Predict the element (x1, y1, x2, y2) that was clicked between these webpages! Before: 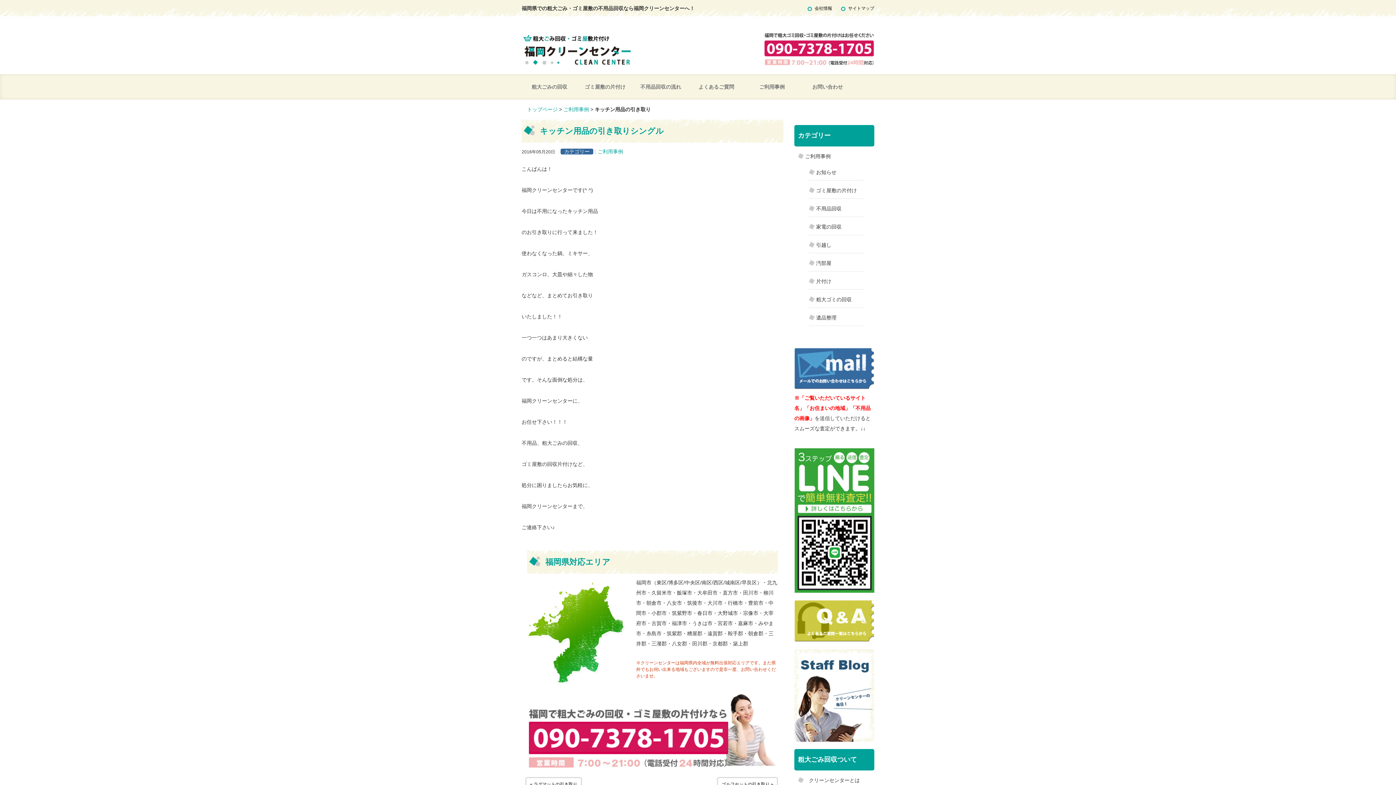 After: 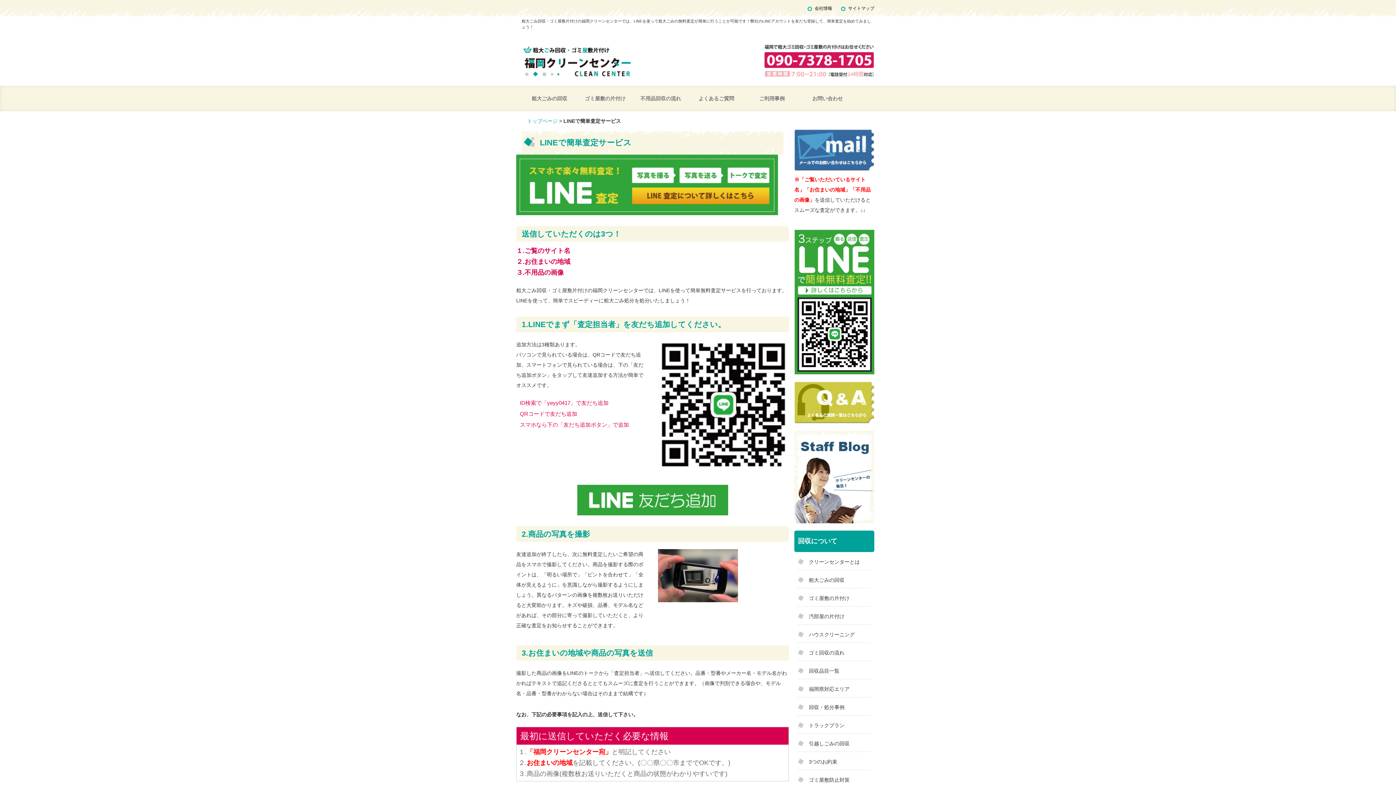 Action: bbox: (794, 513, 874, 519)